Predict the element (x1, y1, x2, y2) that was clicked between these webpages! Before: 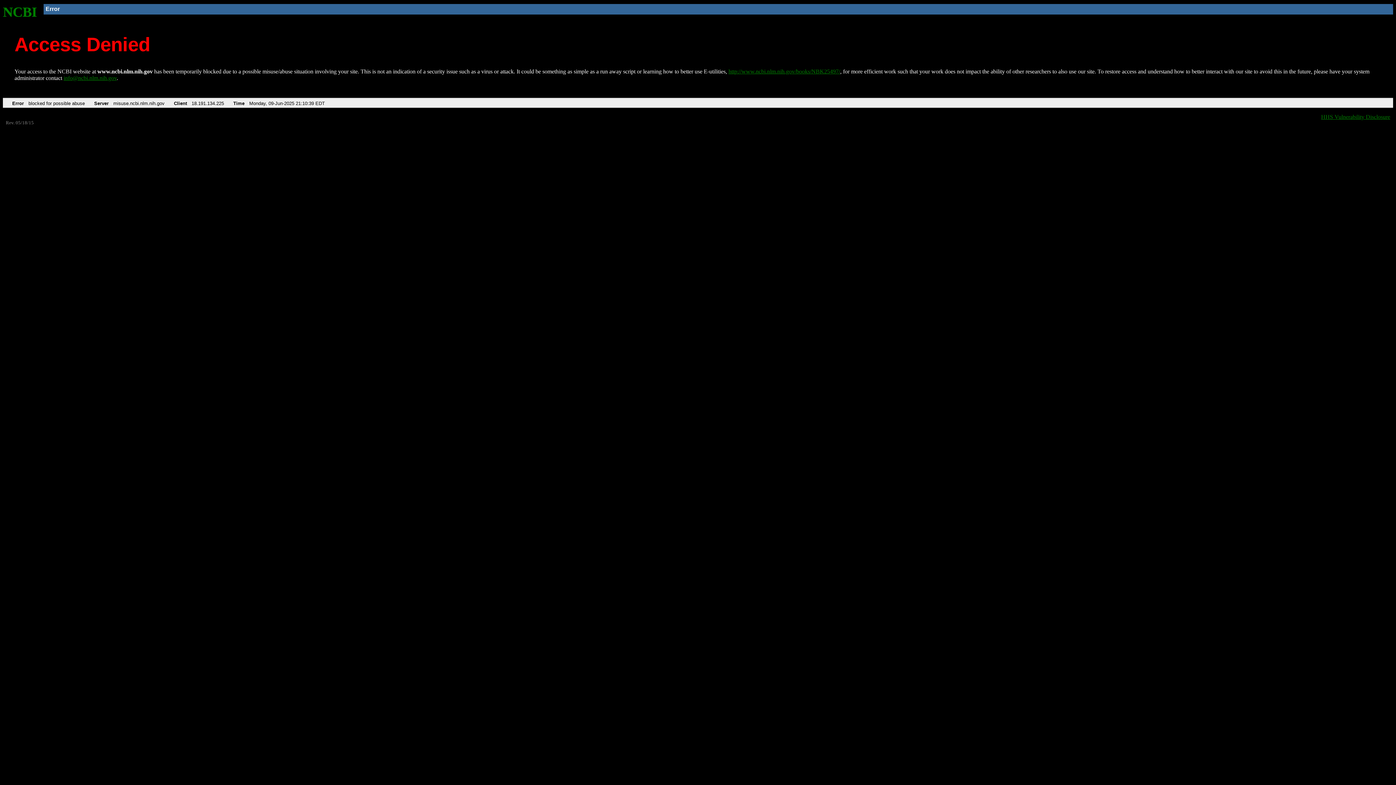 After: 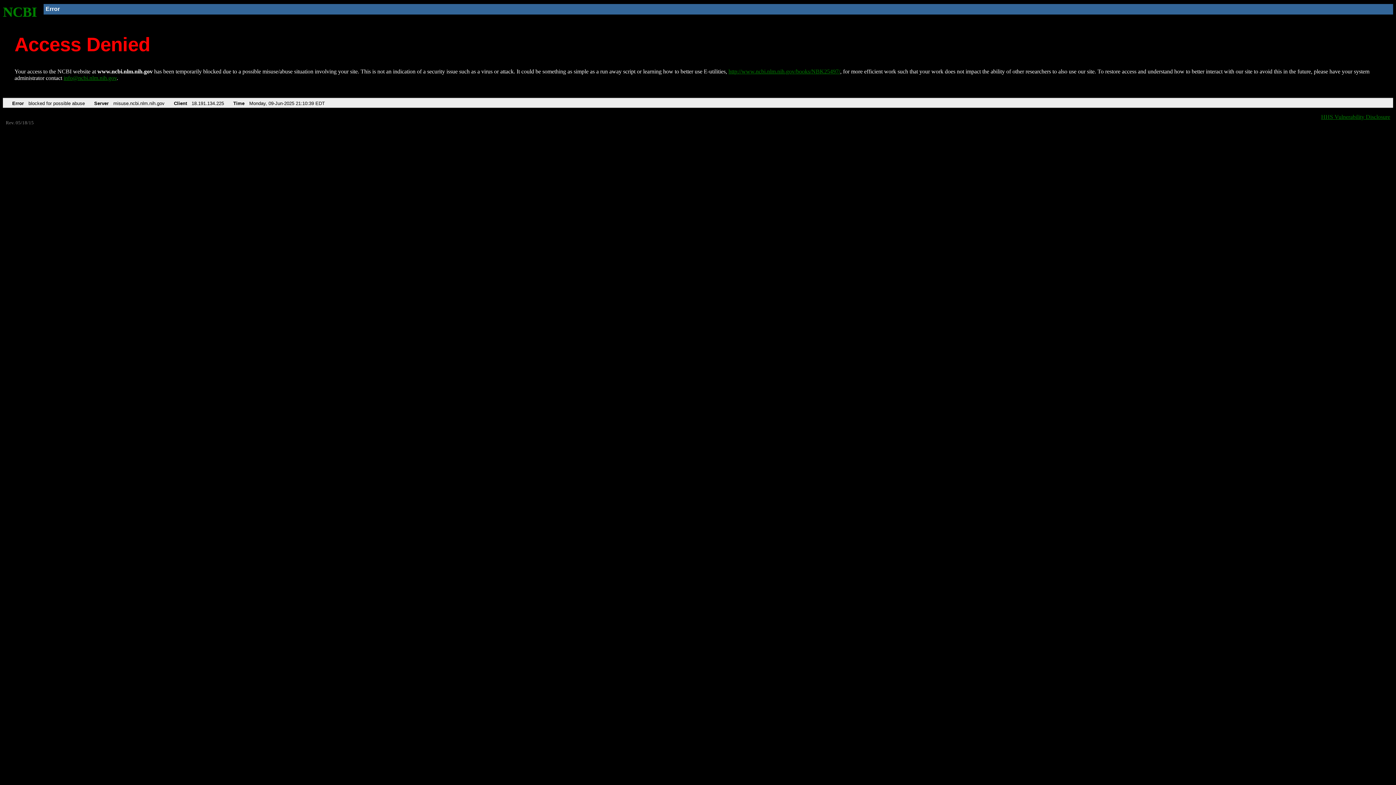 Action: bbox: (63, 75, 116, 81) label: info@ncbi.nlm.nih.gov